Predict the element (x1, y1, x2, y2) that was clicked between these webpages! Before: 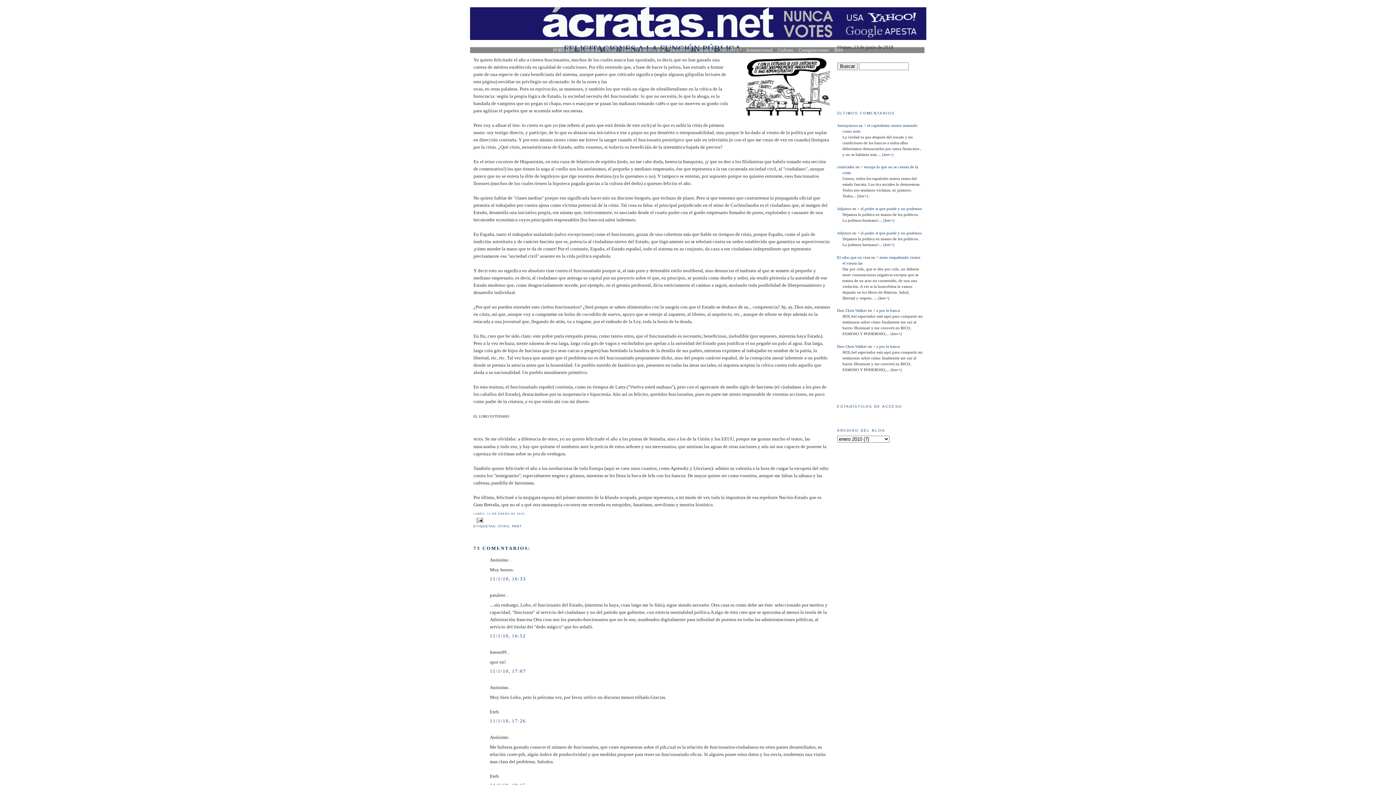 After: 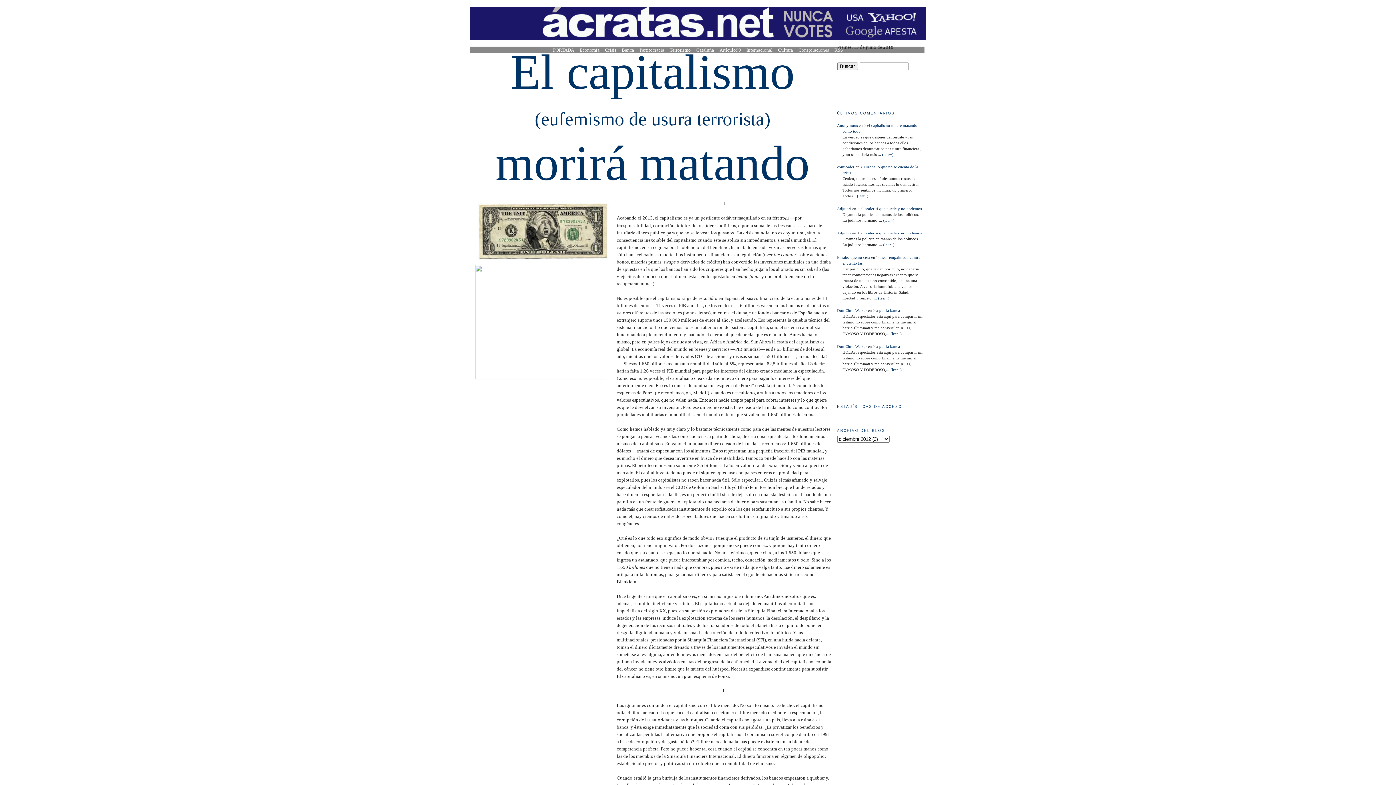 Action: bbox: (837, 123, 858, 127) label: Anonymous